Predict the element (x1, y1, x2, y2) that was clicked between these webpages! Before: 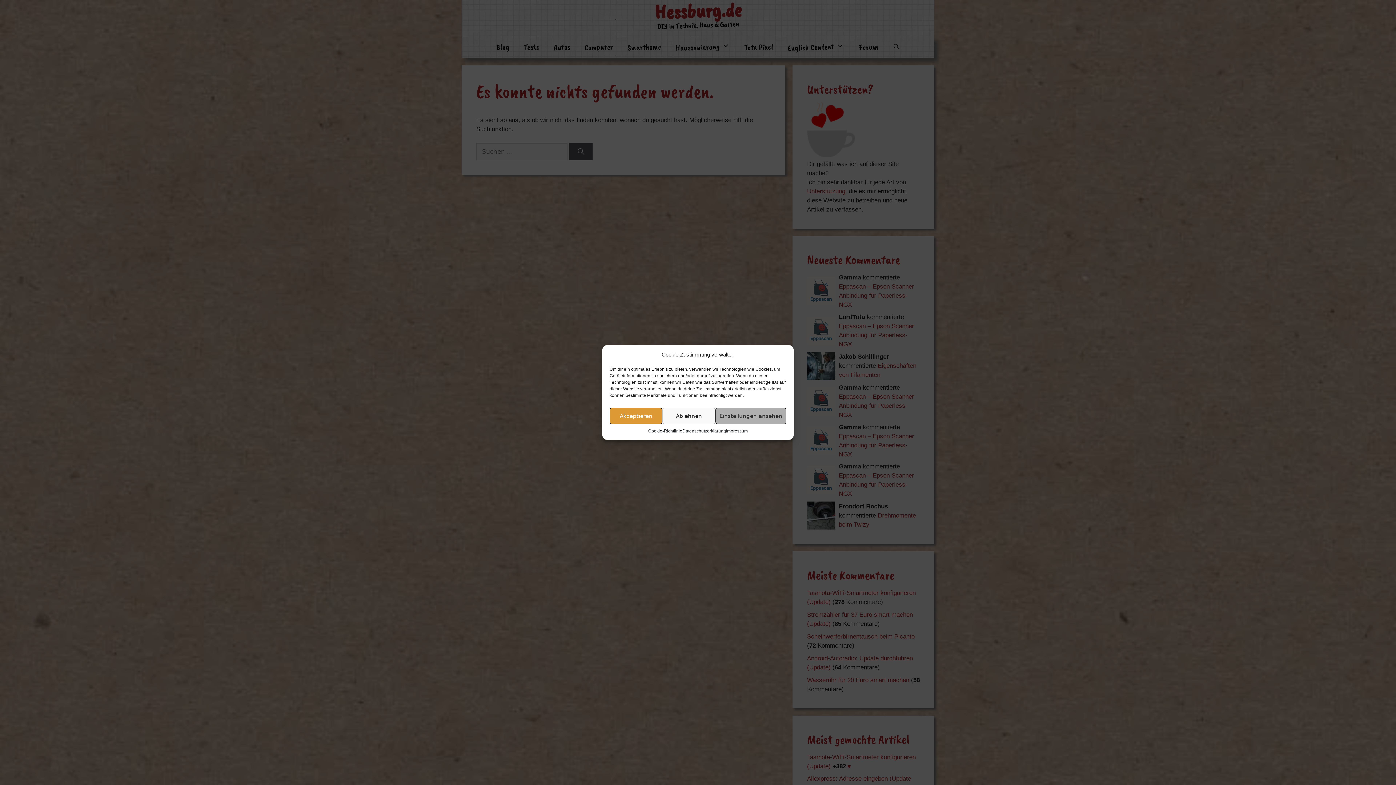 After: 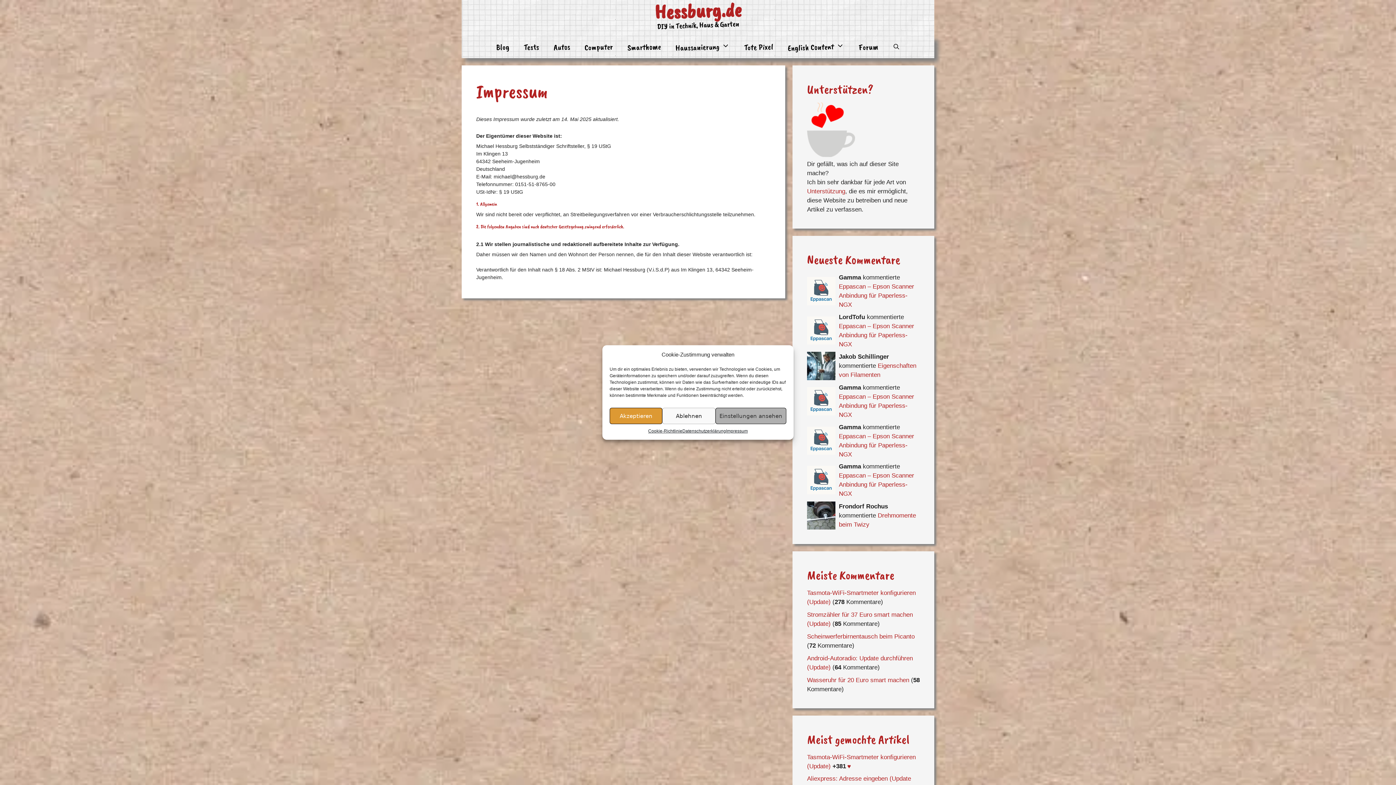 Action: bbox: (726, 428, 747, 434) label: Impressum